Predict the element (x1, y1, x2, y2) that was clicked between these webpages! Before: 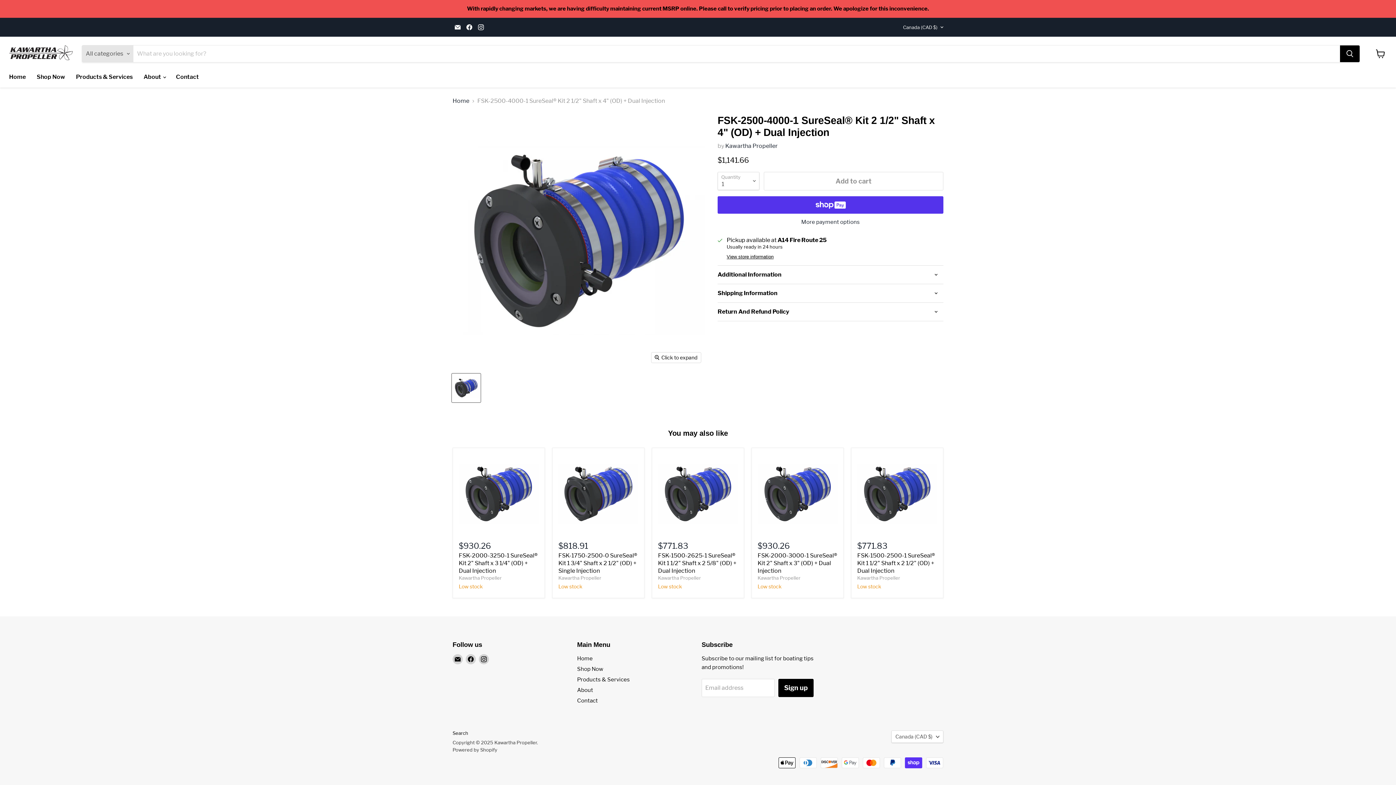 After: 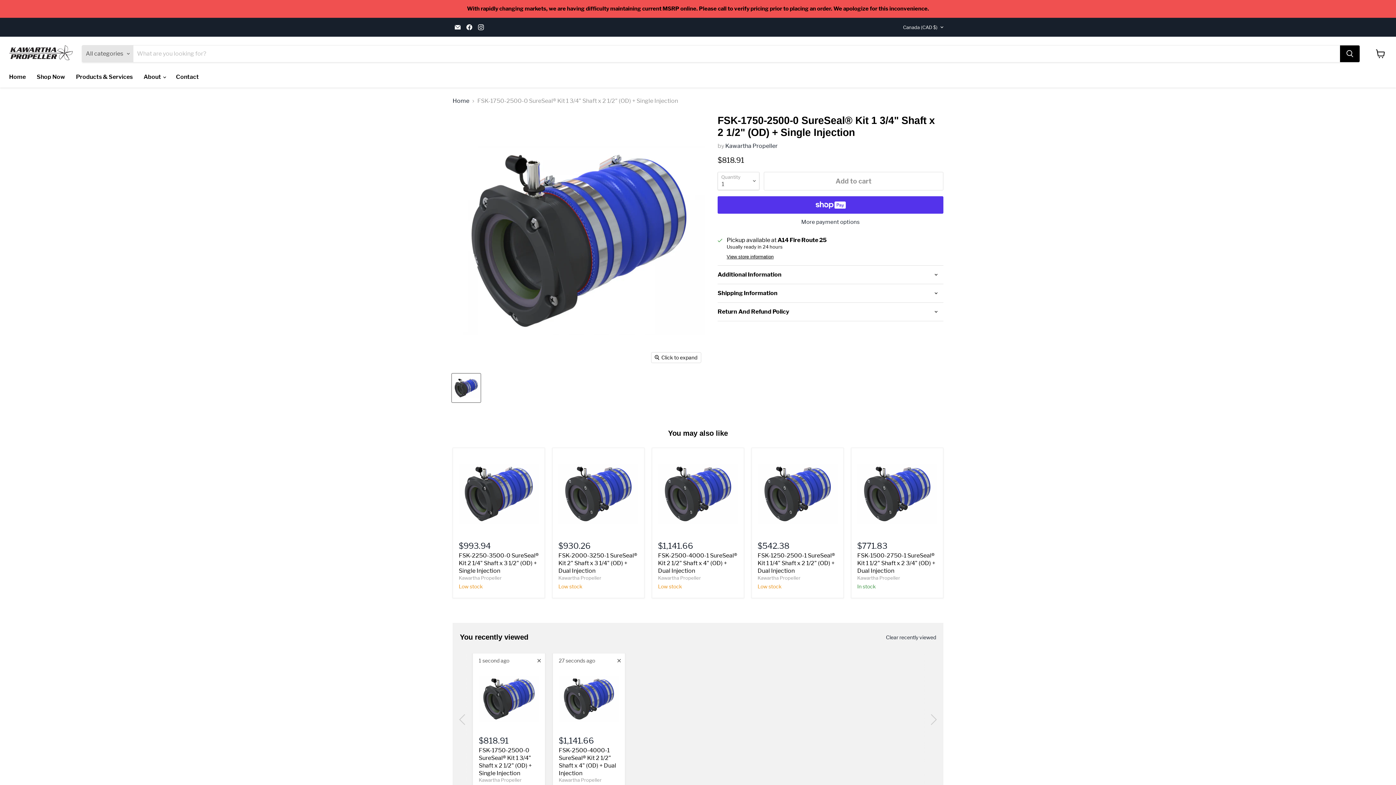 Action: label: FSK-1750-2500-0 SureSeal® Kit 1 3/4" Shaft x 2 1/2" (OD) + Single Injection bbox: (558, 552, 637, 574)